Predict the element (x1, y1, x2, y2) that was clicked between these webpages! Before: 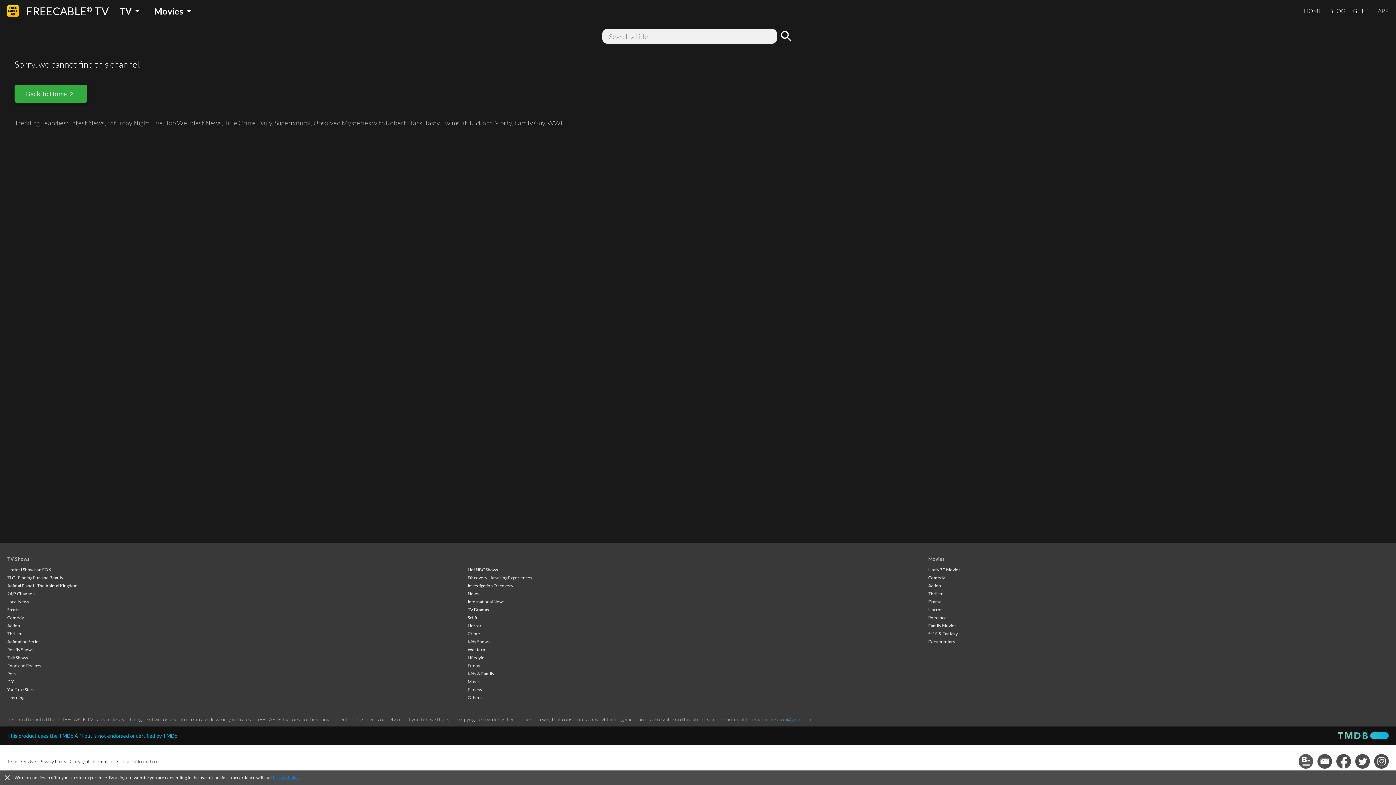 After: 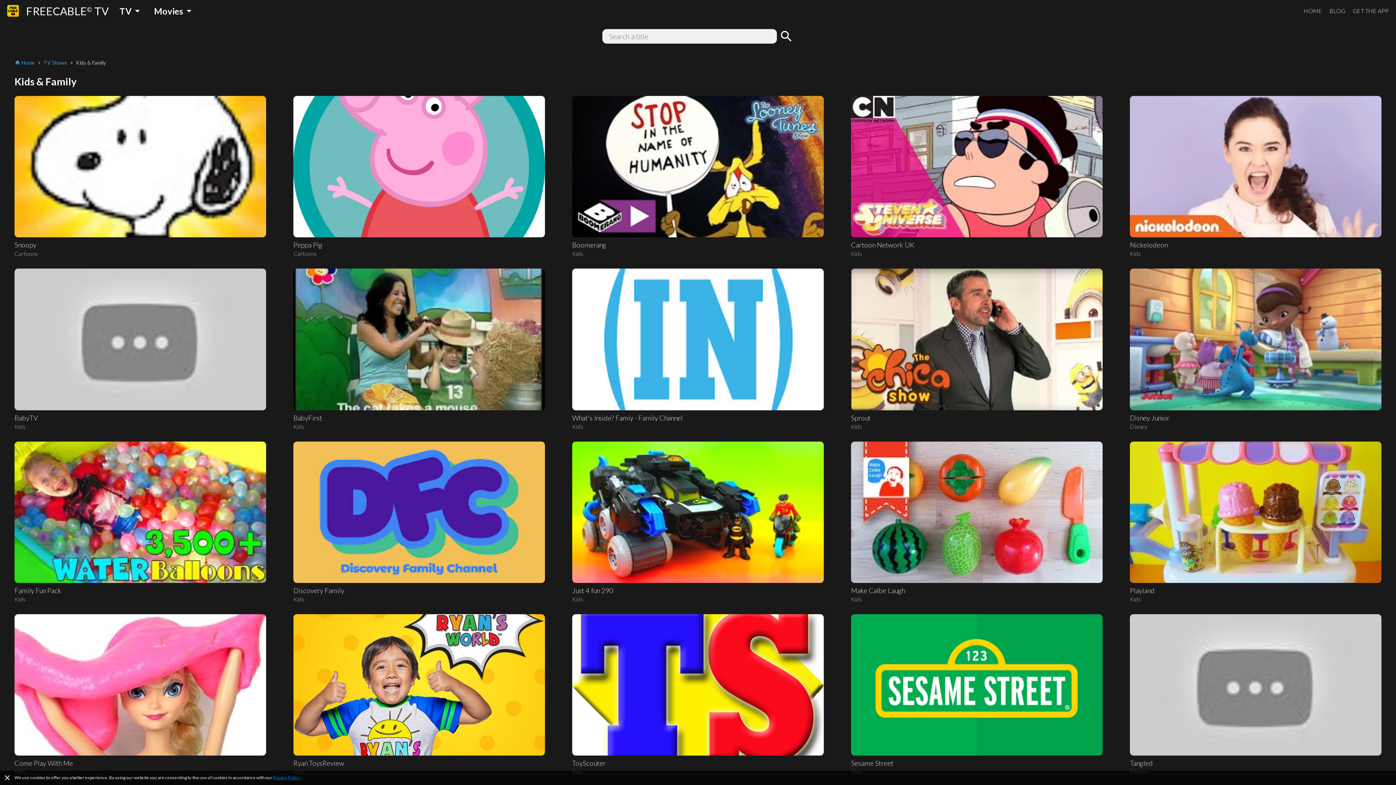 Action: bbox: (467, 671, 494, 676) label: Kids & Family